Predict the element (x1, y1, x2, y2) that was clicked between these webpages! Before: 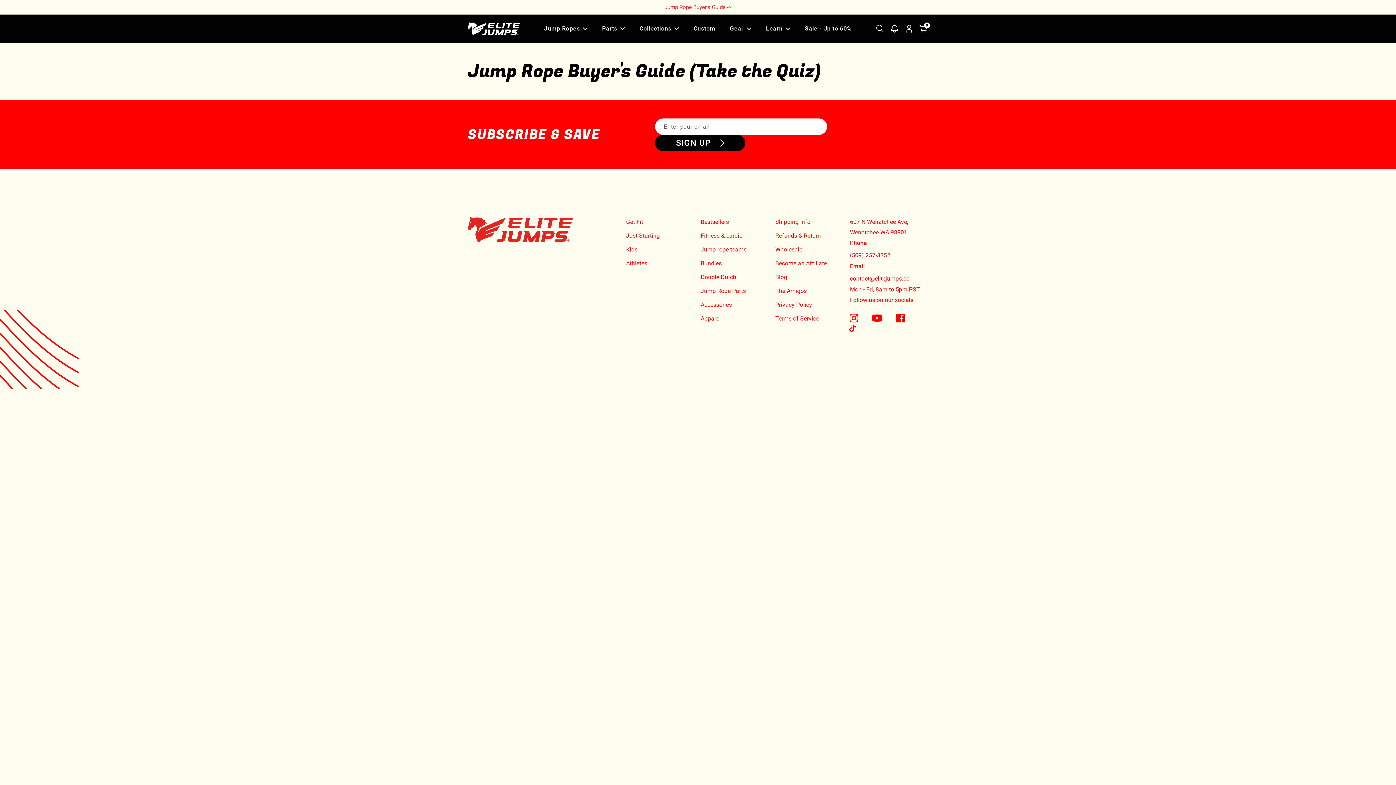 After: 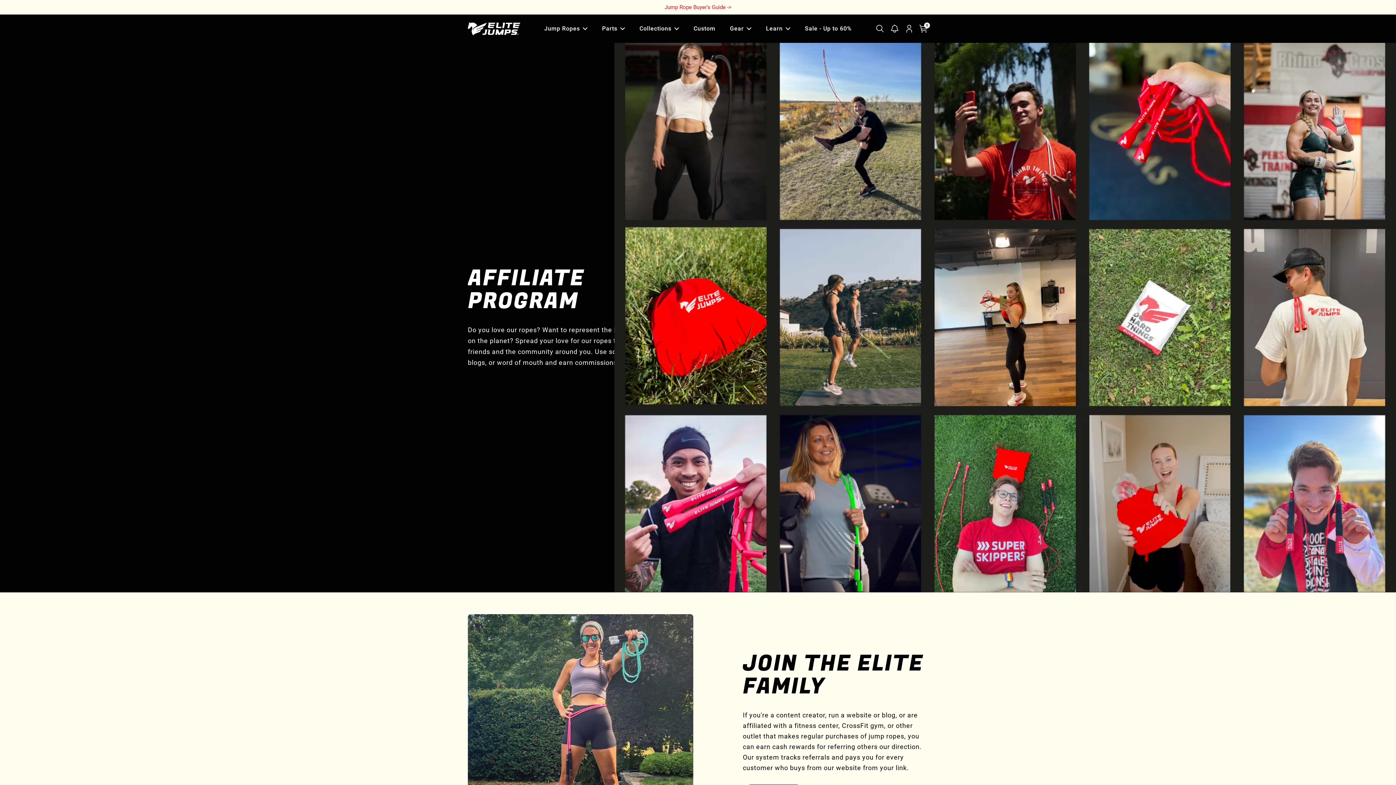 Action: bbox: (775, 258, 830, 269) label: Become an Affiliate